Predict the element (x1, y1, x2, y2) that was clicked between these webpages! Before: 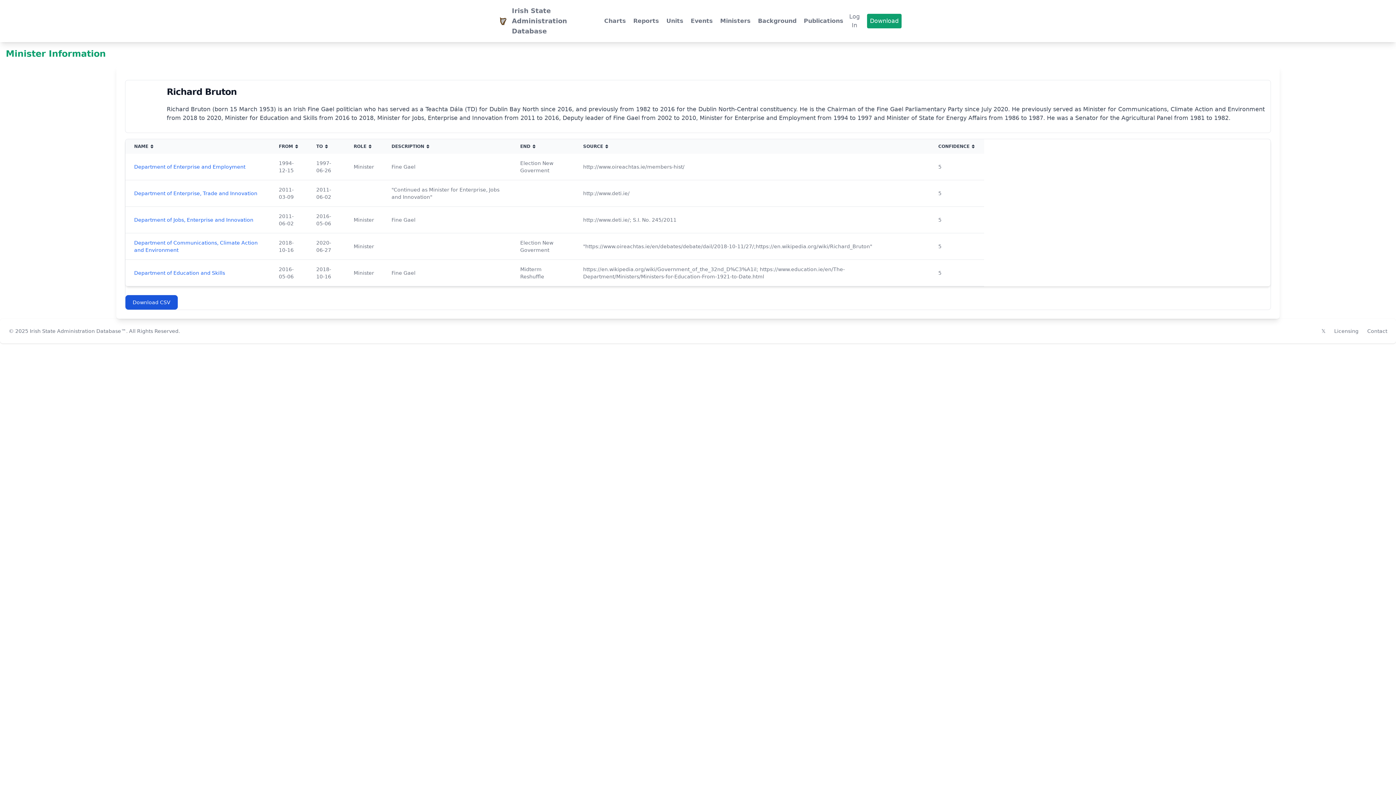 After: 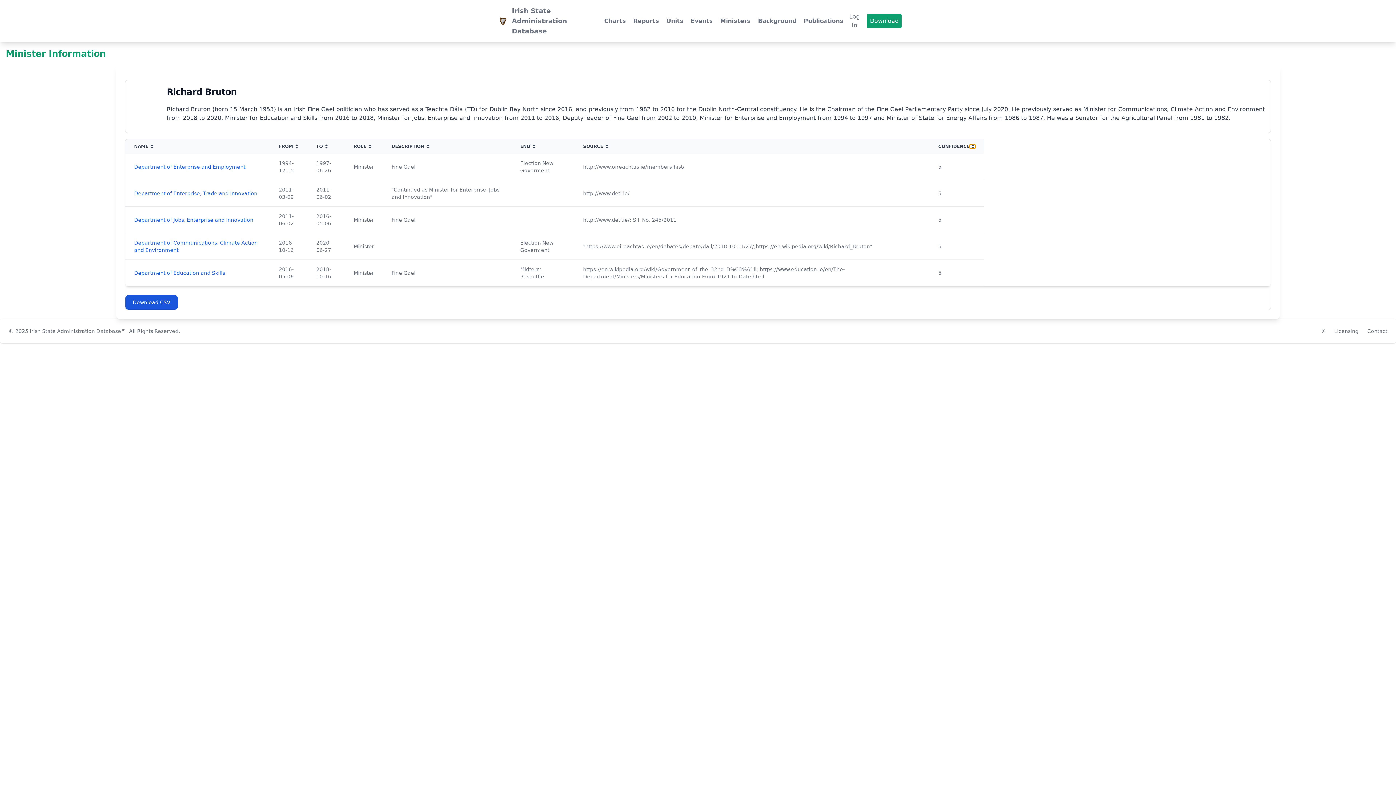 Action: bbox: (969, 144, 975, 148)